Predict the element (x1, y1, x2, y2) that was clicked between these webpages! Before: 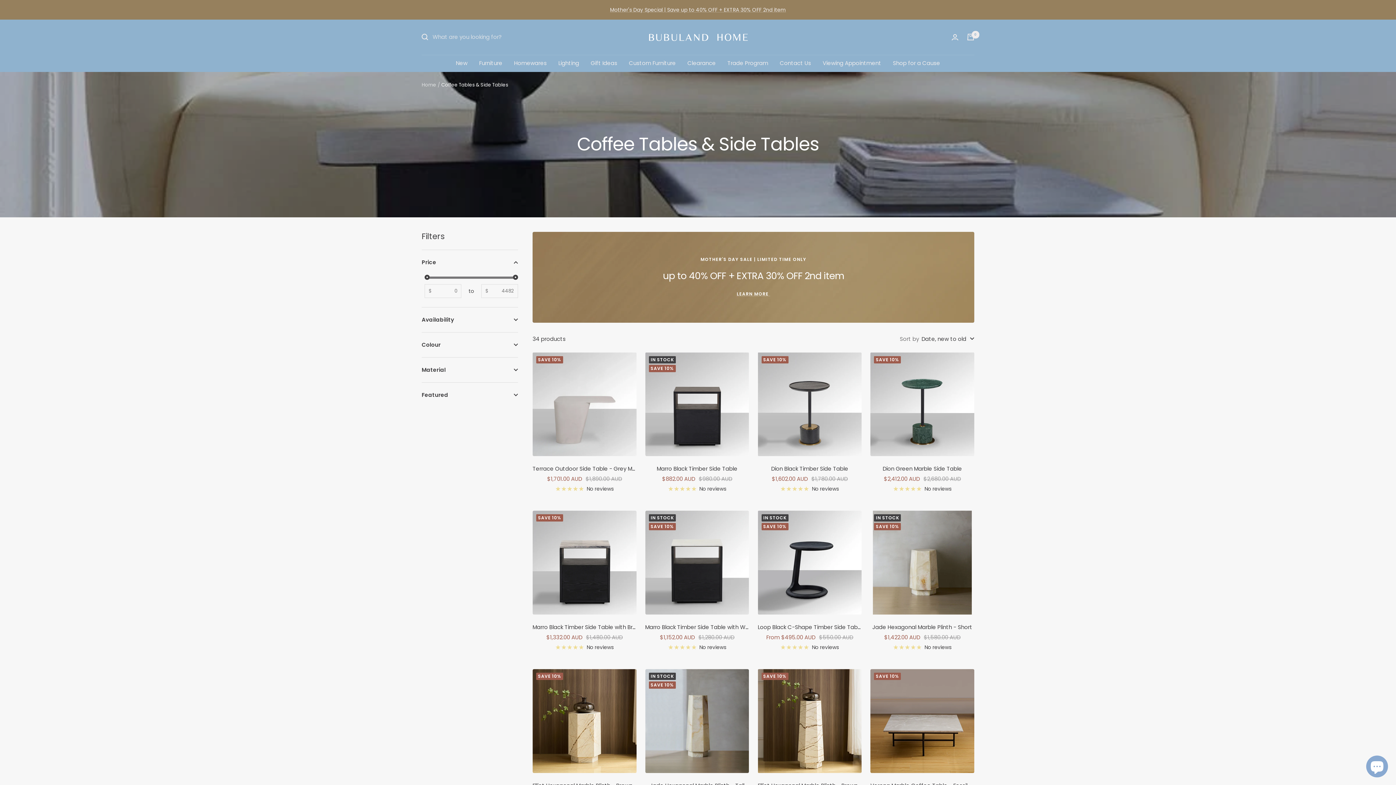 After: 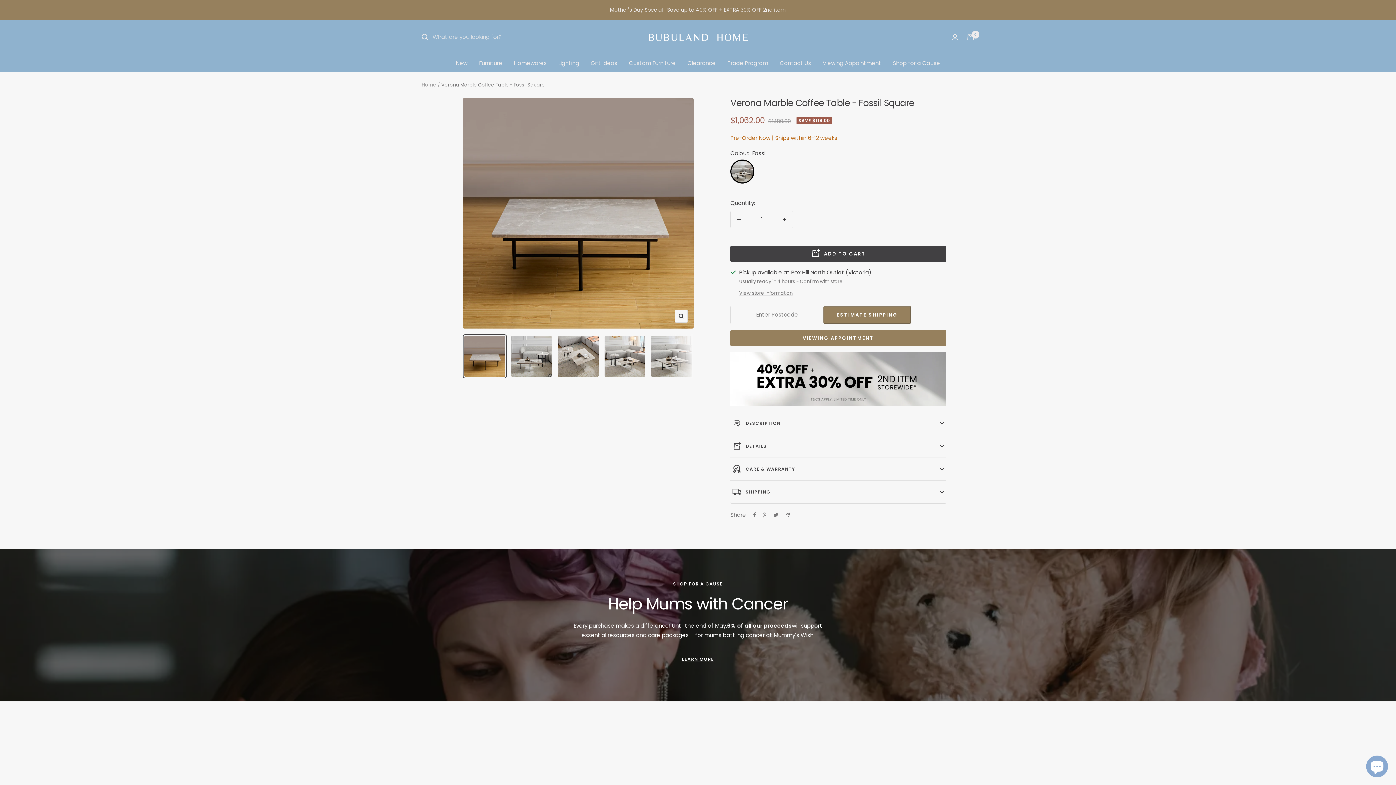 Action: bbox: (870, 669, 974, 773)